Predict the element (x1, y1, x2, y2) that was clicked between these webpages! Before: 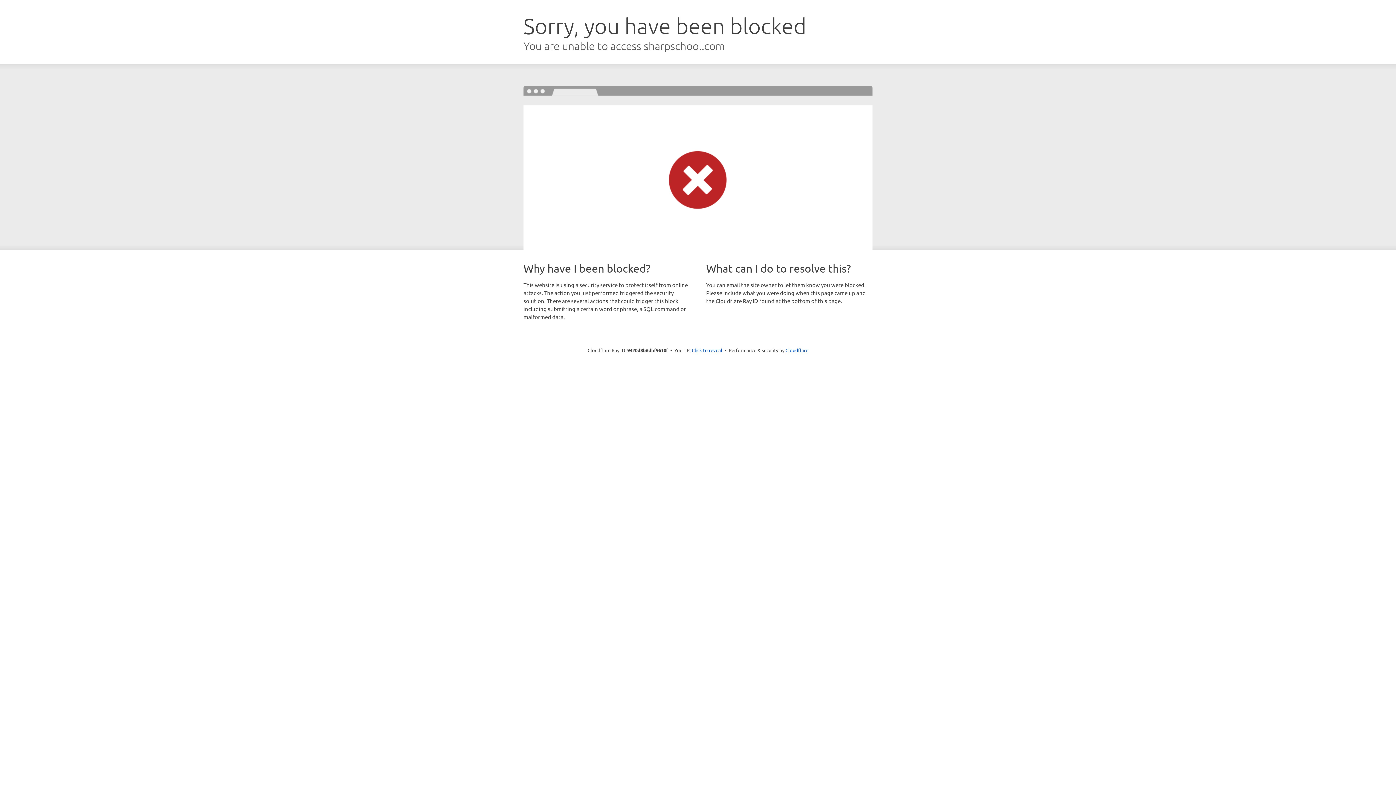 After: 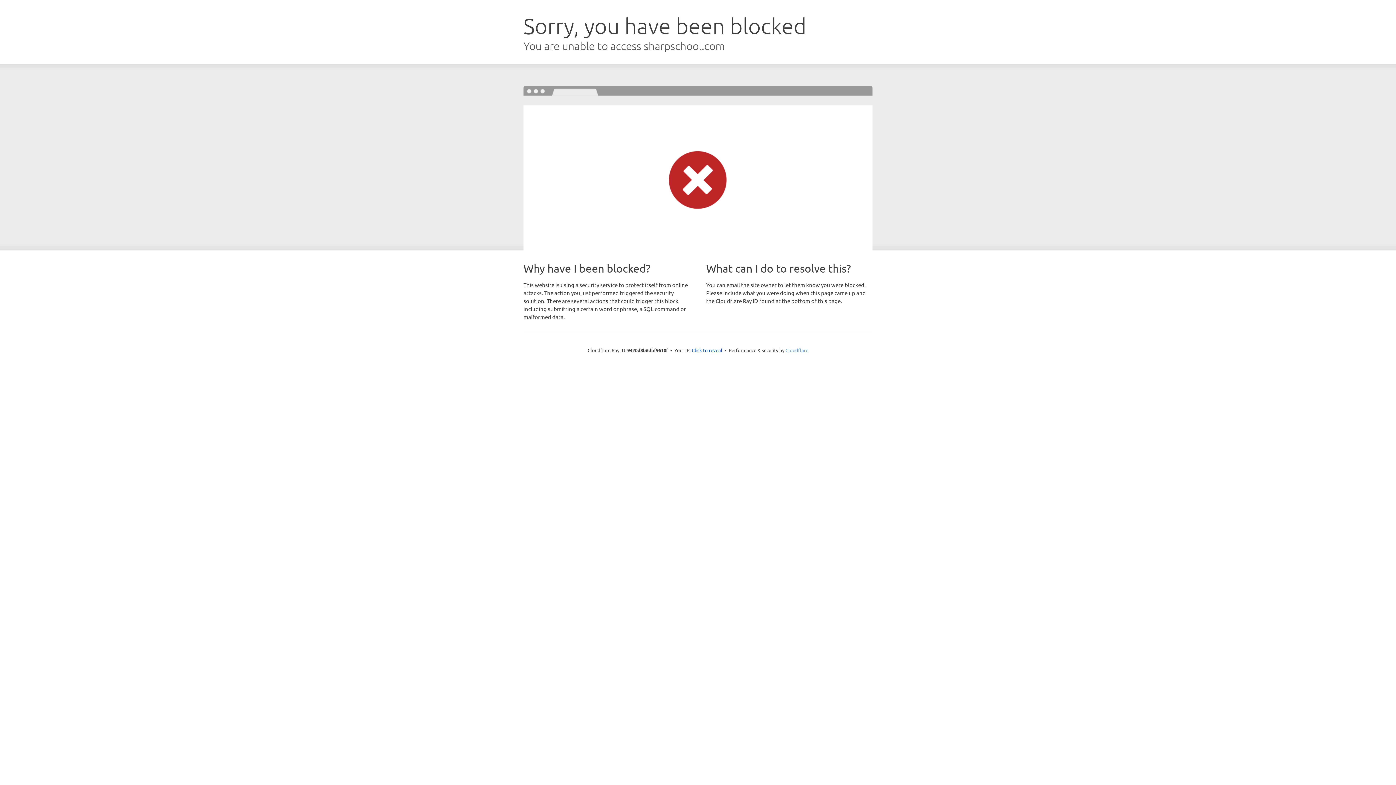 Action: label: Cloudflare bbox: (785, 347, 808, 353)